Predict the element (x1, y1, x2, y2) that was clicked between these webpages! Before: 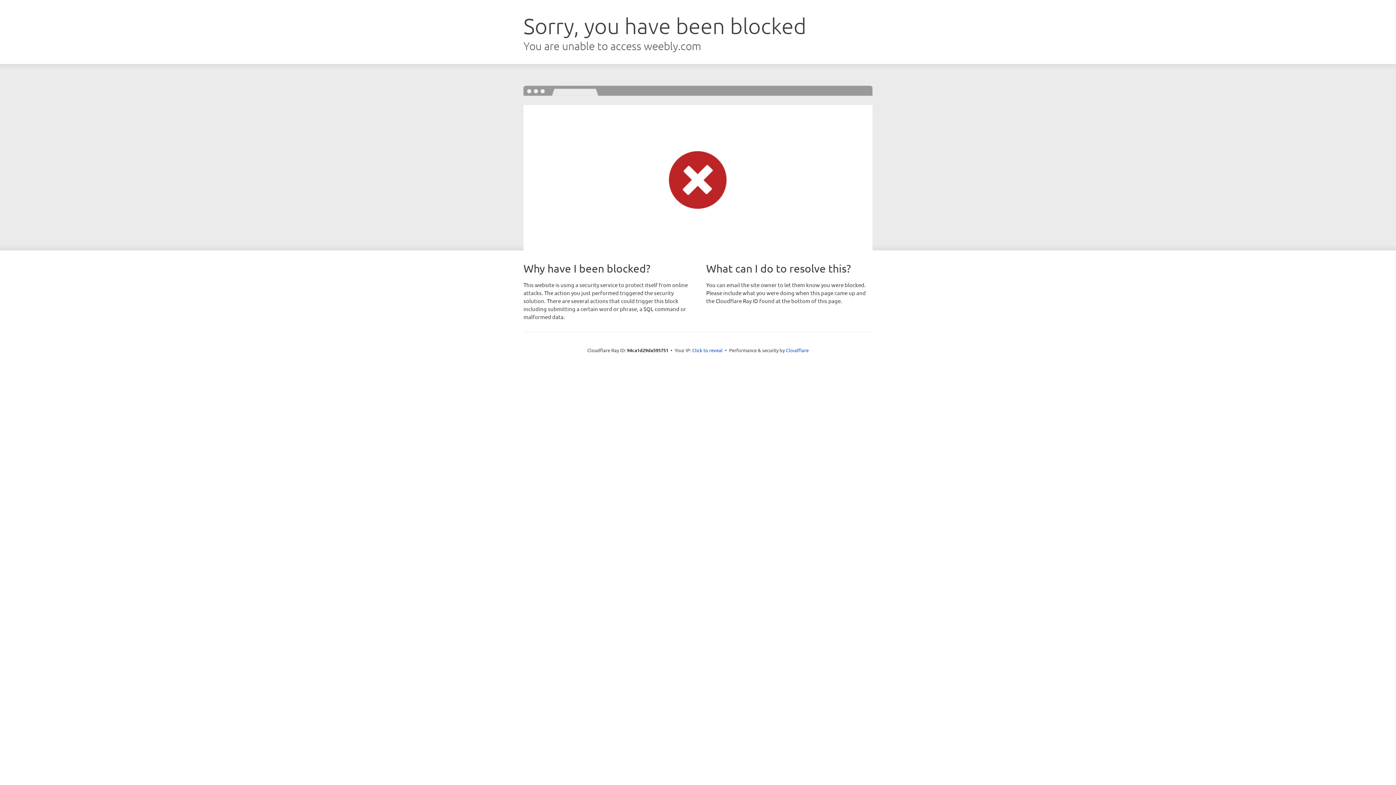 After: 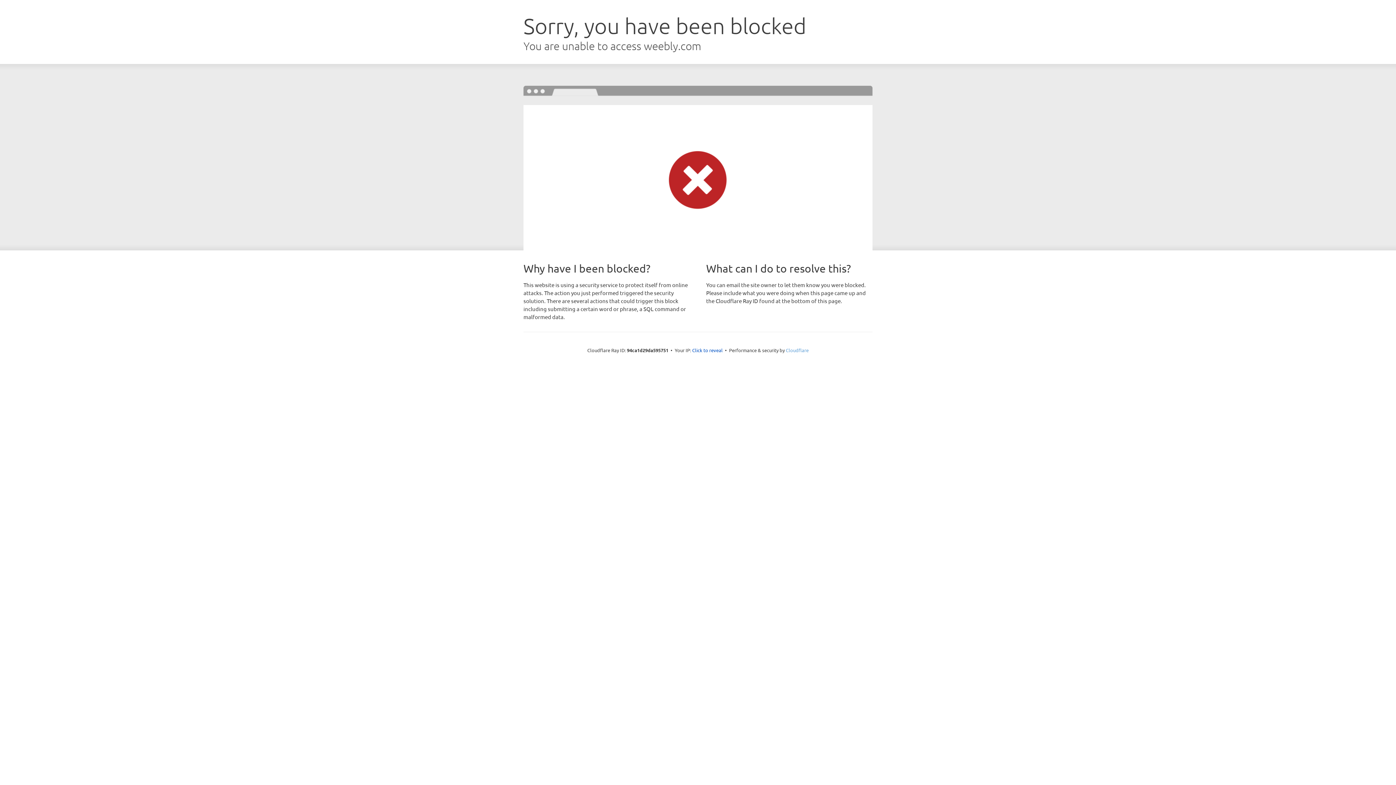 Action: label: Cloudflare bbox: (786, 347, 808, 353)